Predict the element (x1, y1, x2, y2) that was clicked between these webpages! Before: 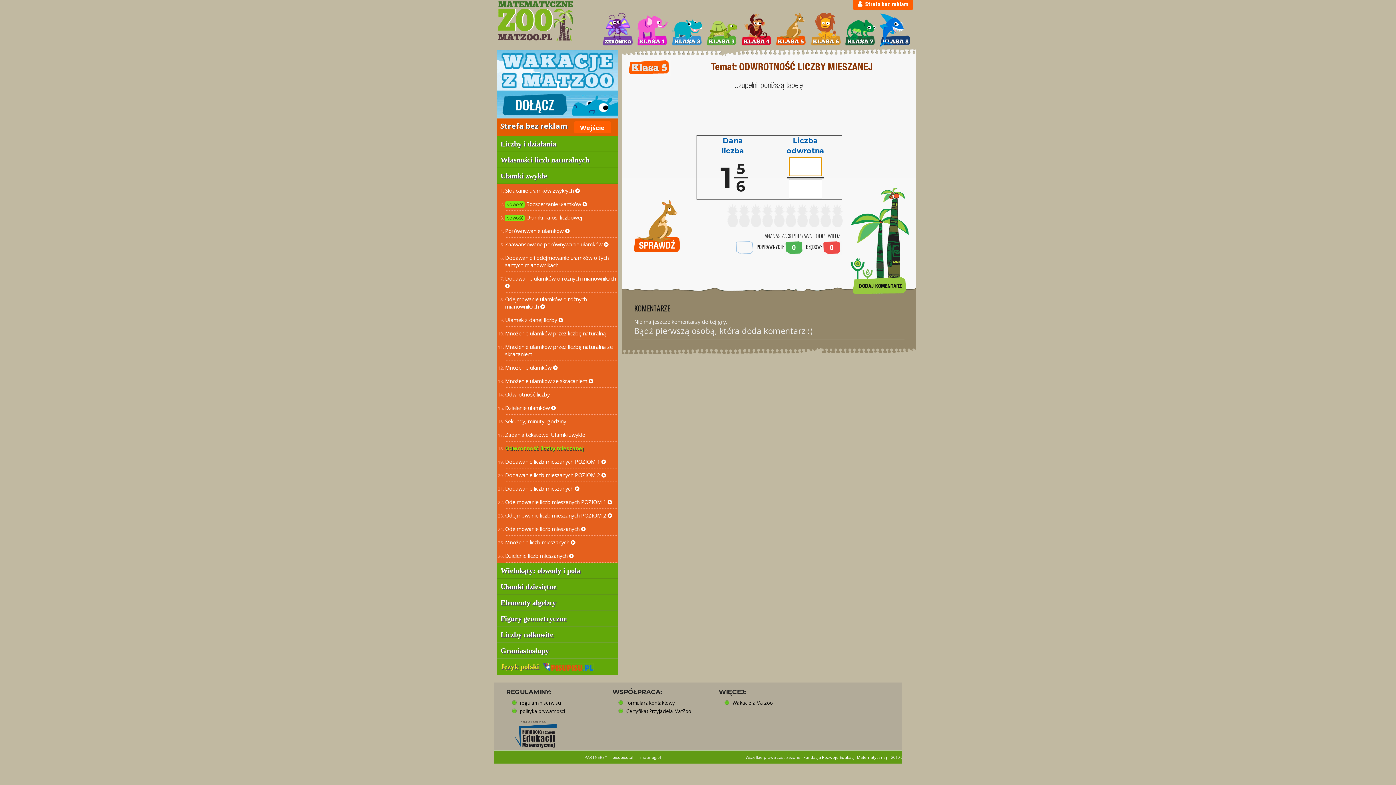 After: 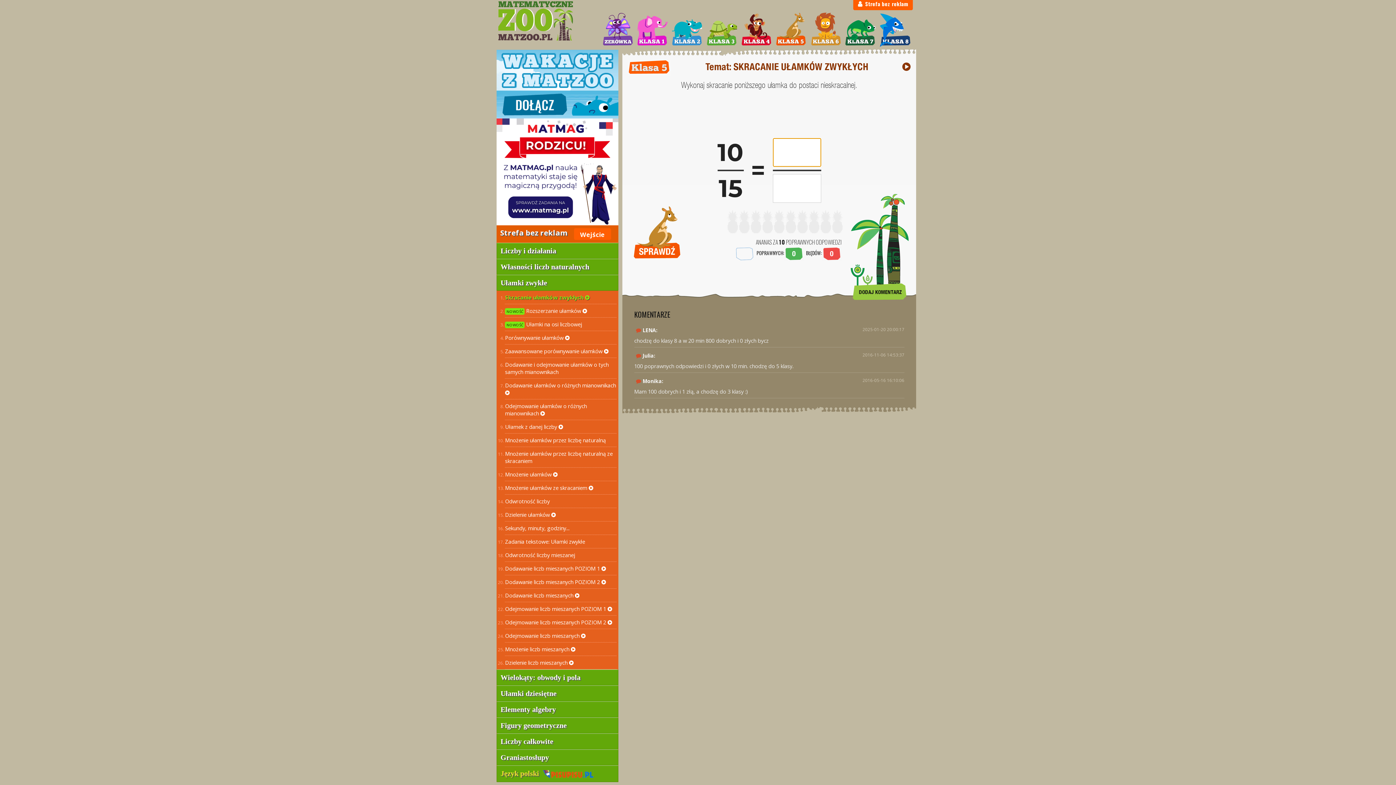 Action: label: Skracanie ułamków zwykłych  bbox: (505, 183, 616, 197)